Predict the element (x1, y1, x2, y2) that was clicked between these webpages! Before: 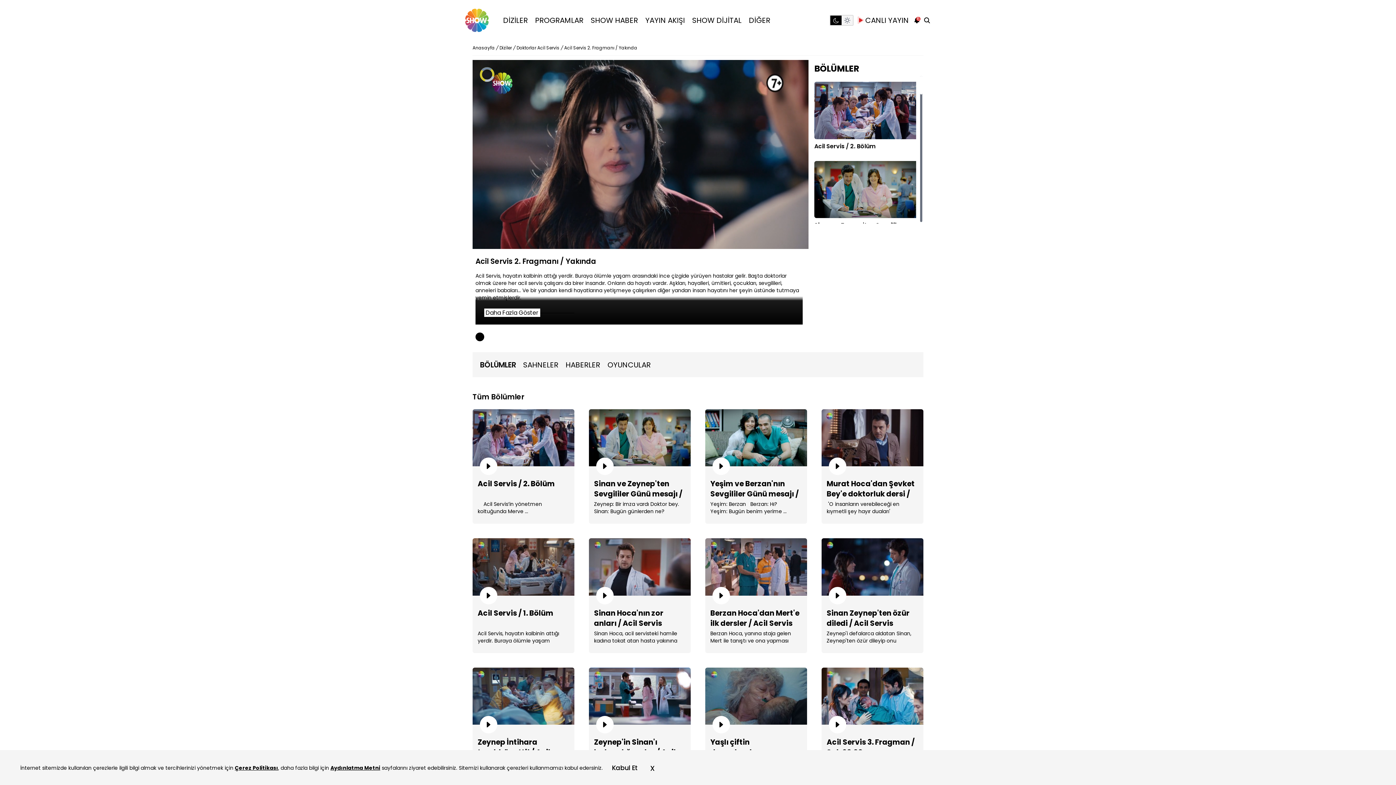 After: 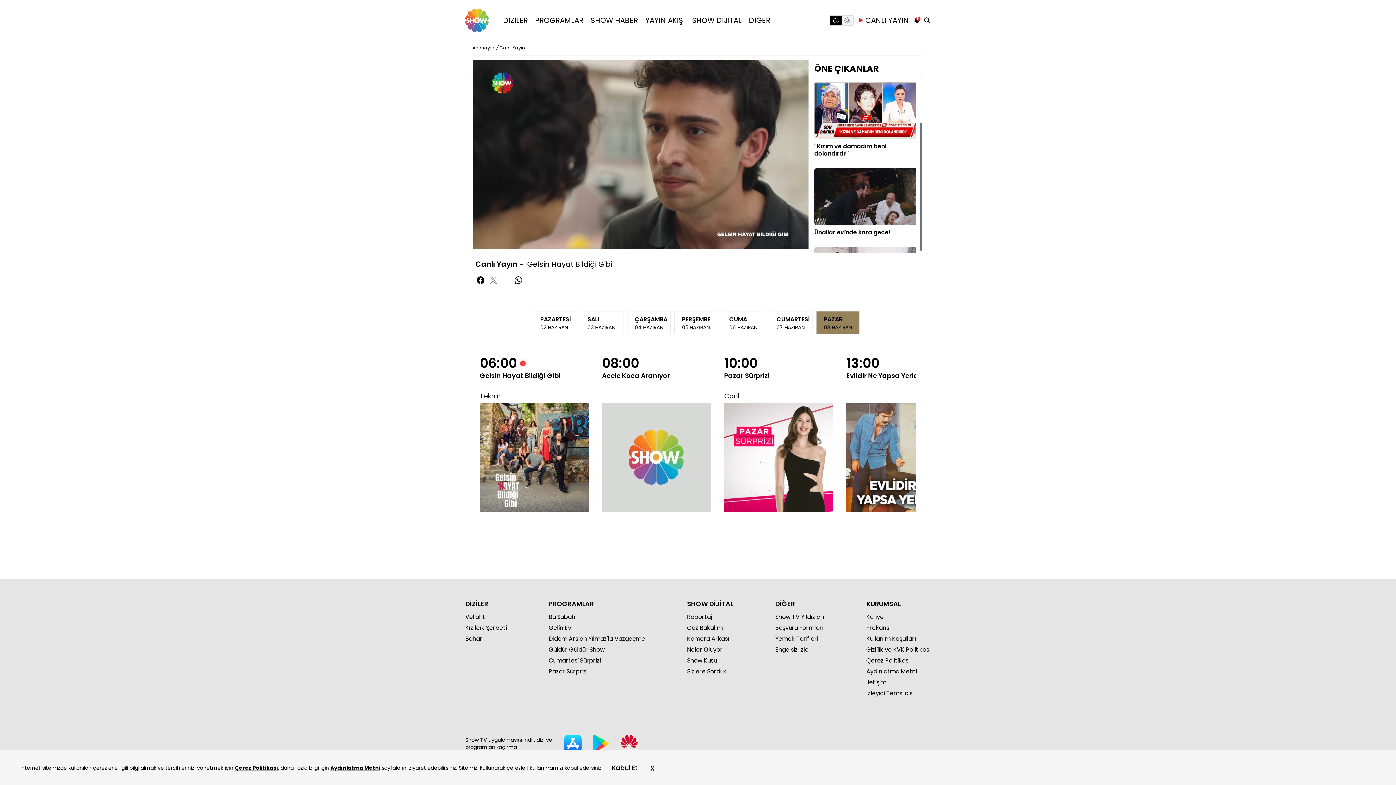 Action: label: CANLI YAYIN bbox: (858, 15, 909, 25)